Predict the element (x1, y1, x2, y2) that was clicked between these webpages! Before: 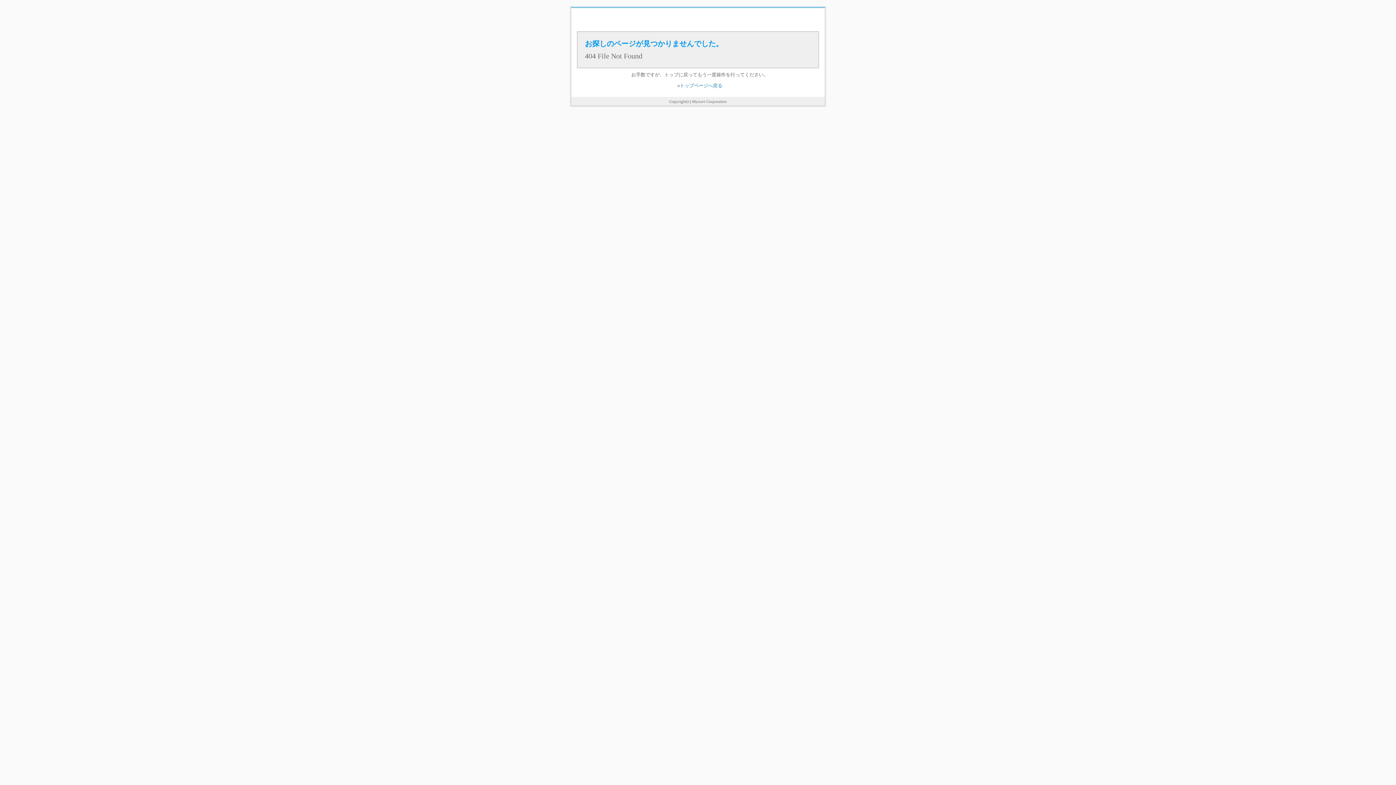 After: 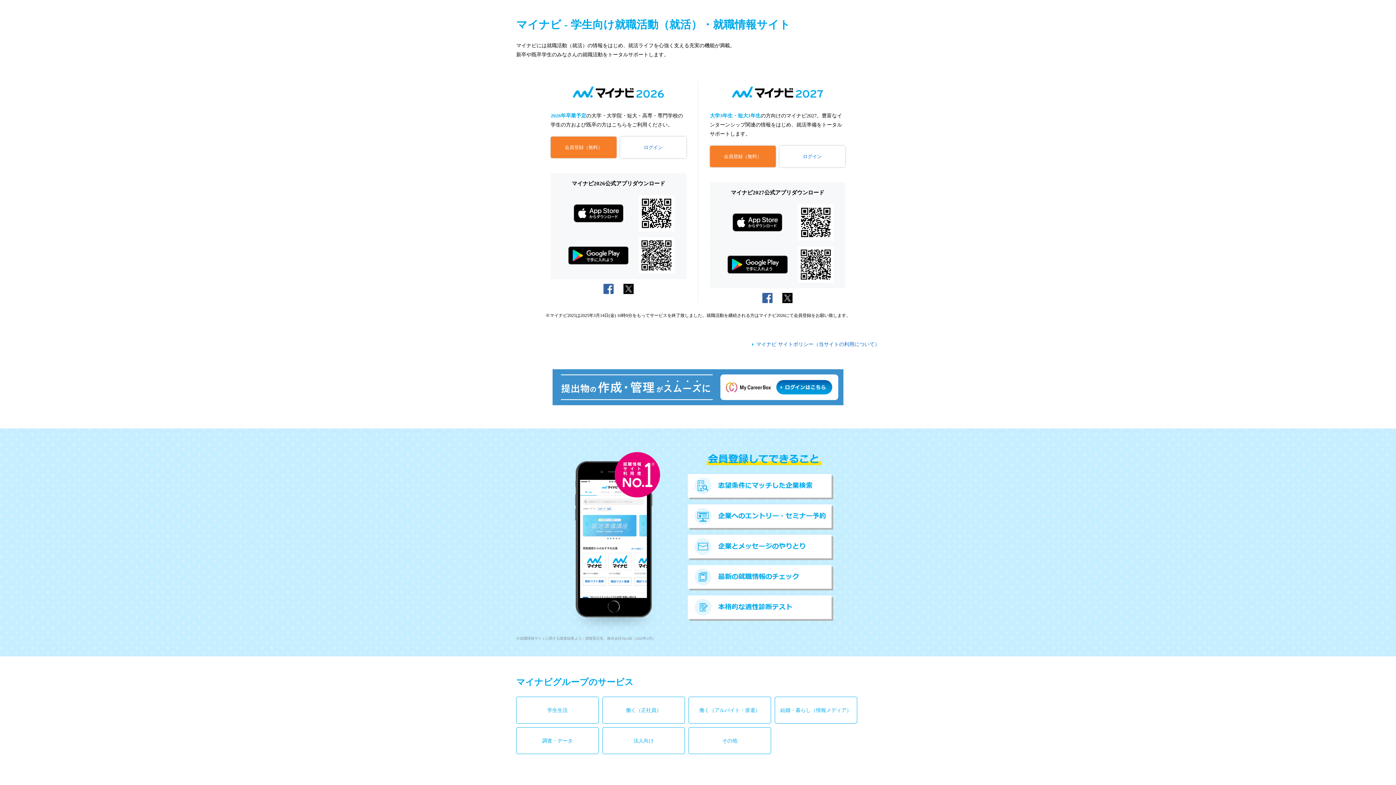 Action: bbox: (680, 82, 722, 88) label: トップページへ戻る